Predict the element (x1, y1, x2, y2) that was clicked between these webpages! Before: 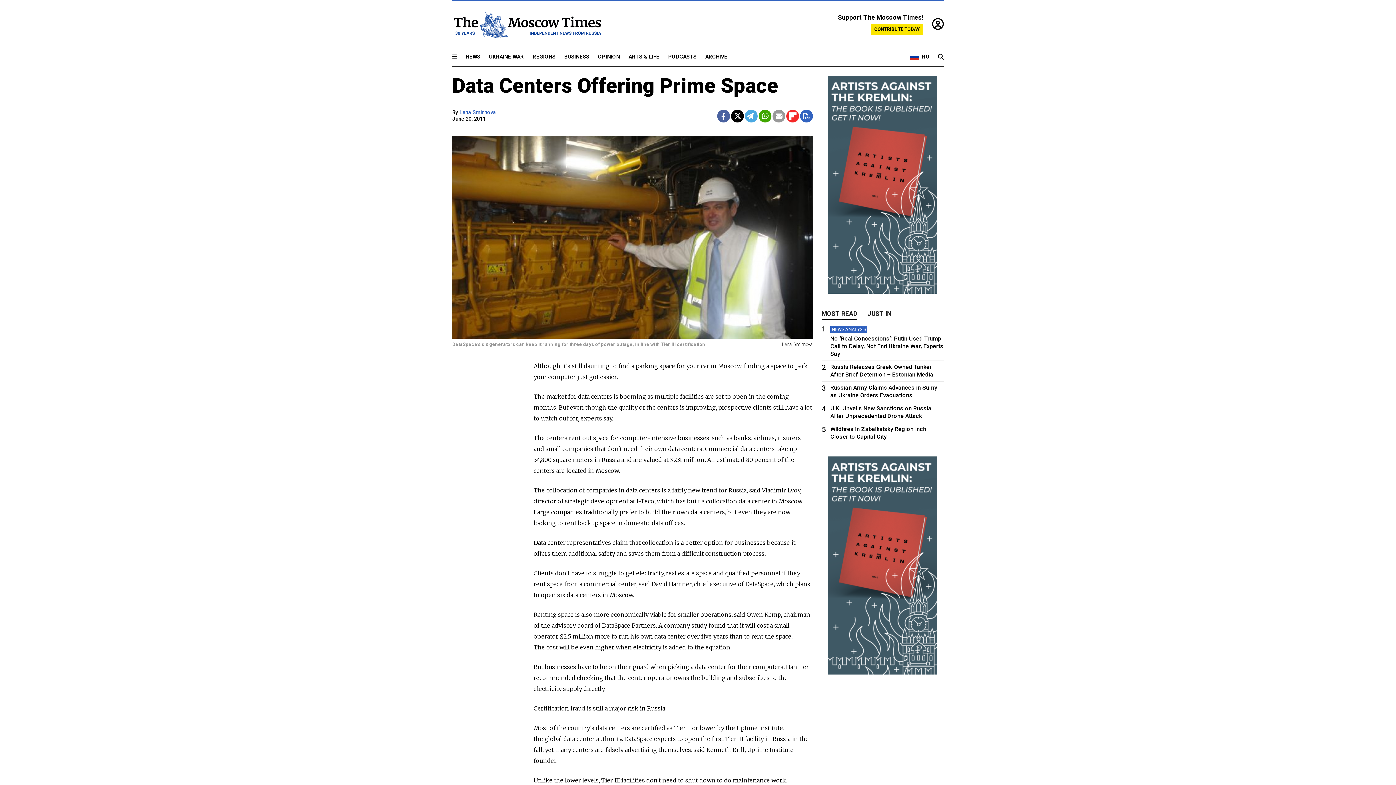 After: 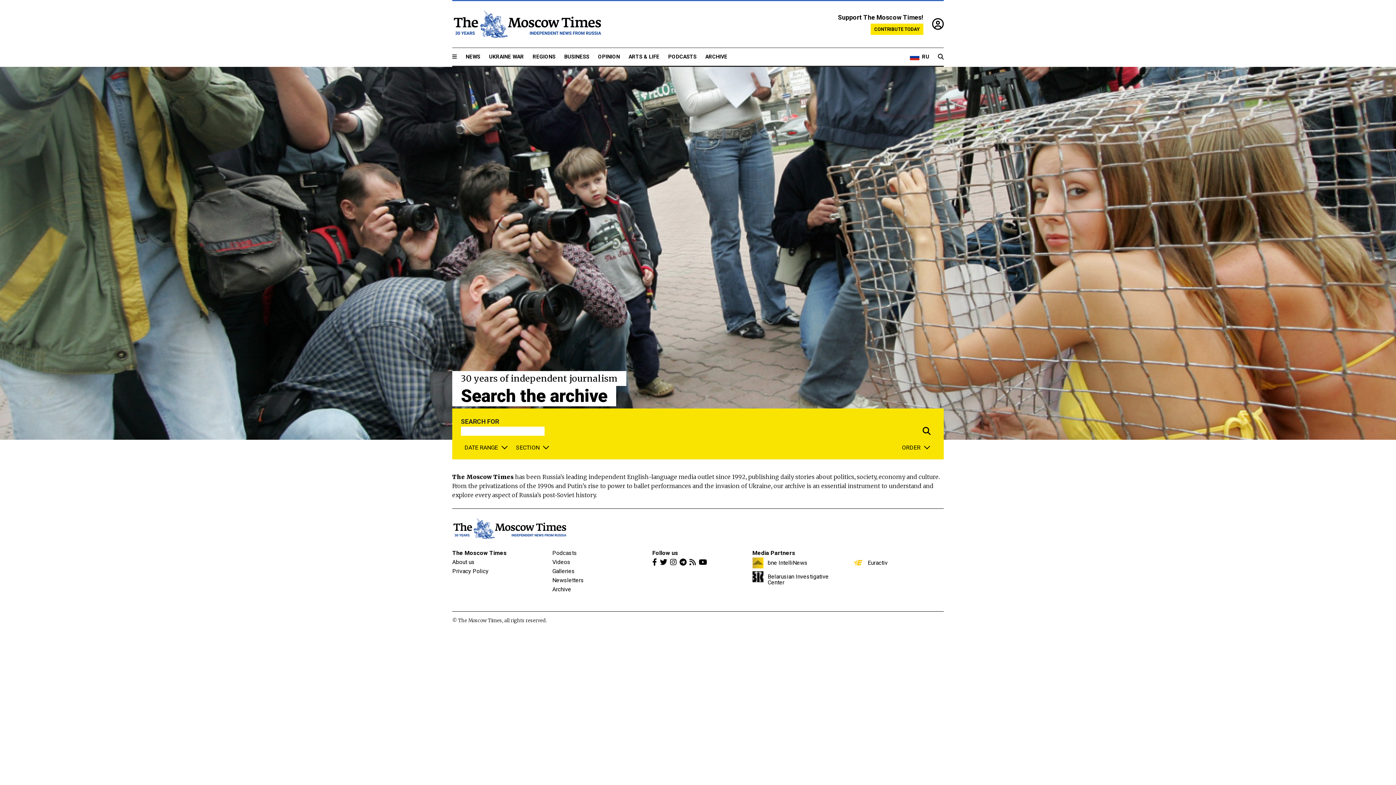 Action: bbox: (705, 53, 727, 60) label: ARCHIVE